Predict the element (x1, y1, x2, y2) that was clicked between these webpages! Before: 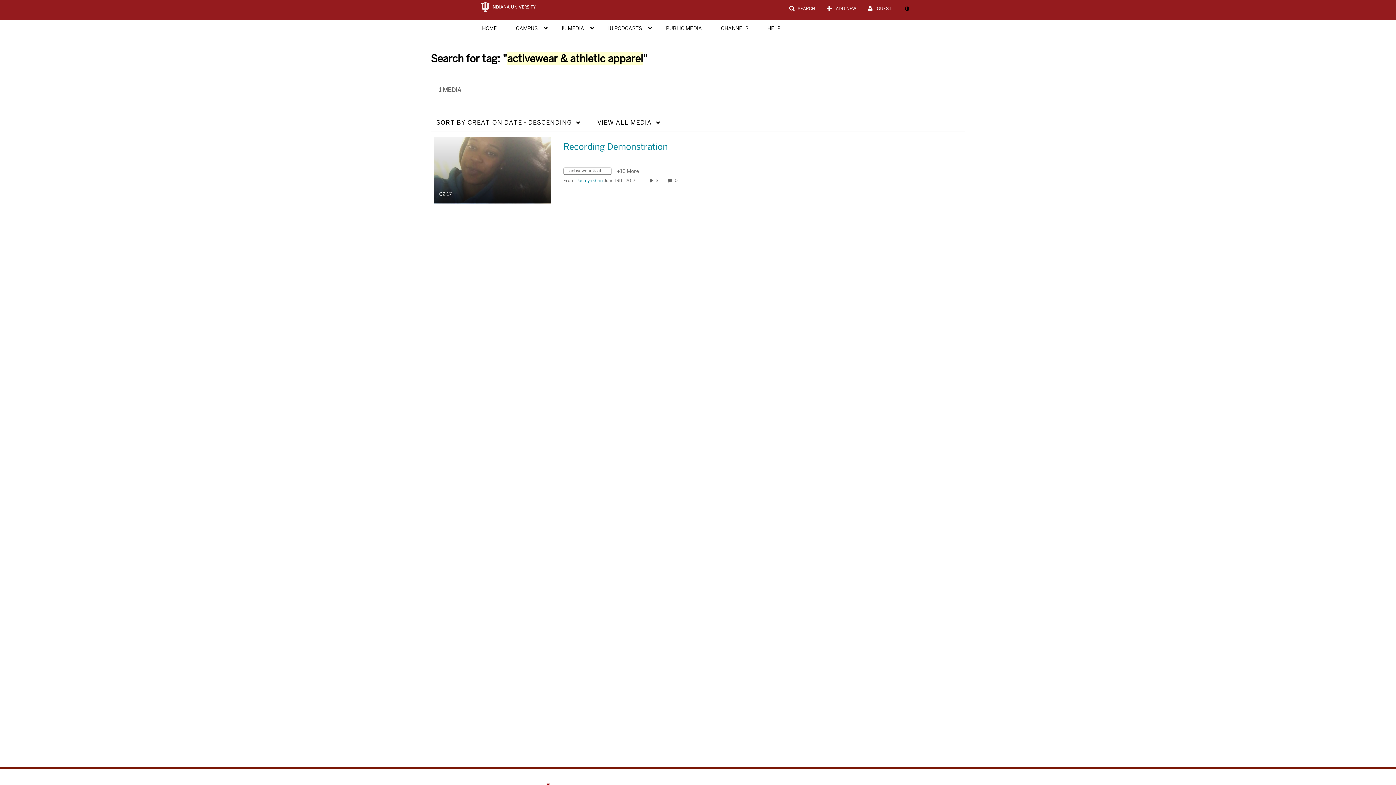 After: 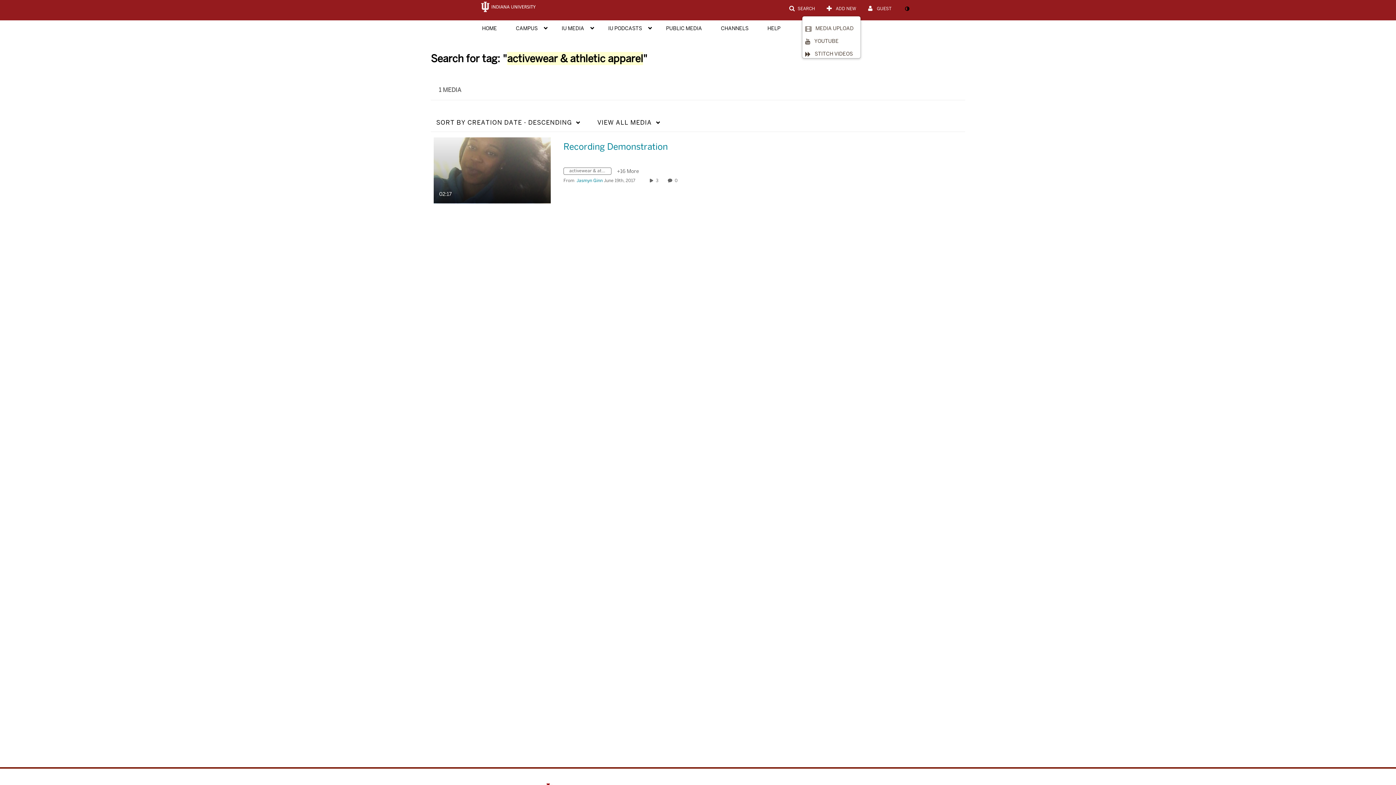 Action: bbox: (821, 2, 861, 15) label:  ADD NEW